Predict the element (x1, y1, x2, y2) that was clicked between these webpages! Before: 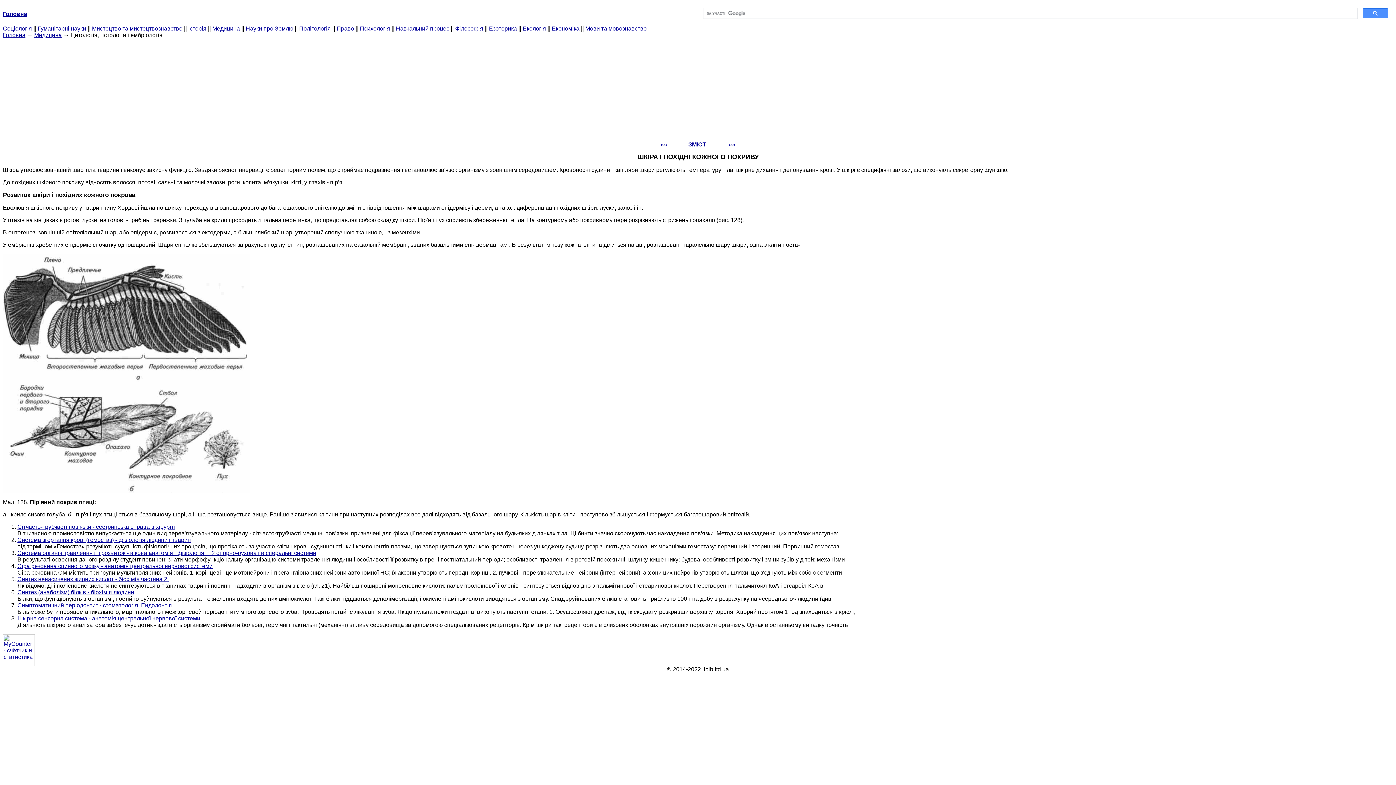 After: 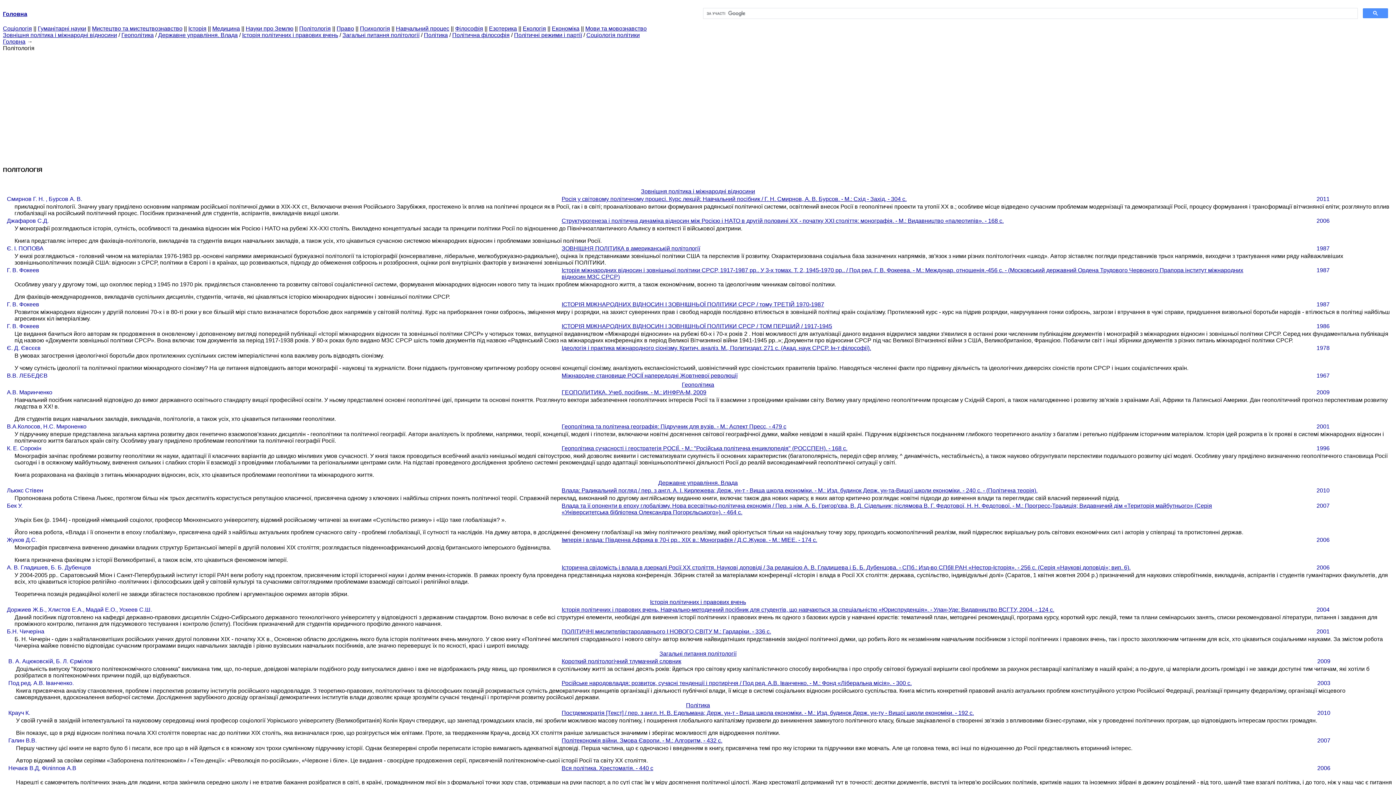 Action: bbox: (299, 25, 330, 31) label: Політологія